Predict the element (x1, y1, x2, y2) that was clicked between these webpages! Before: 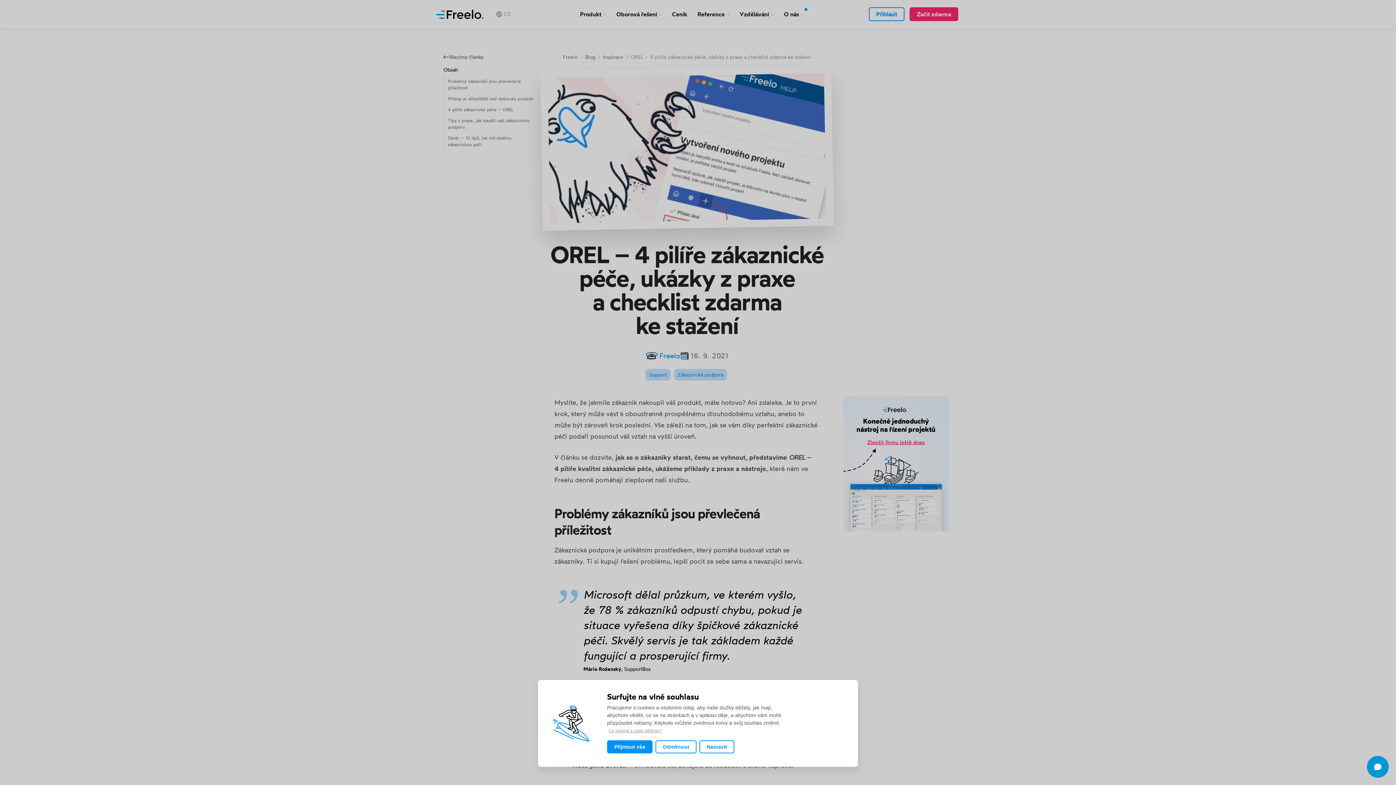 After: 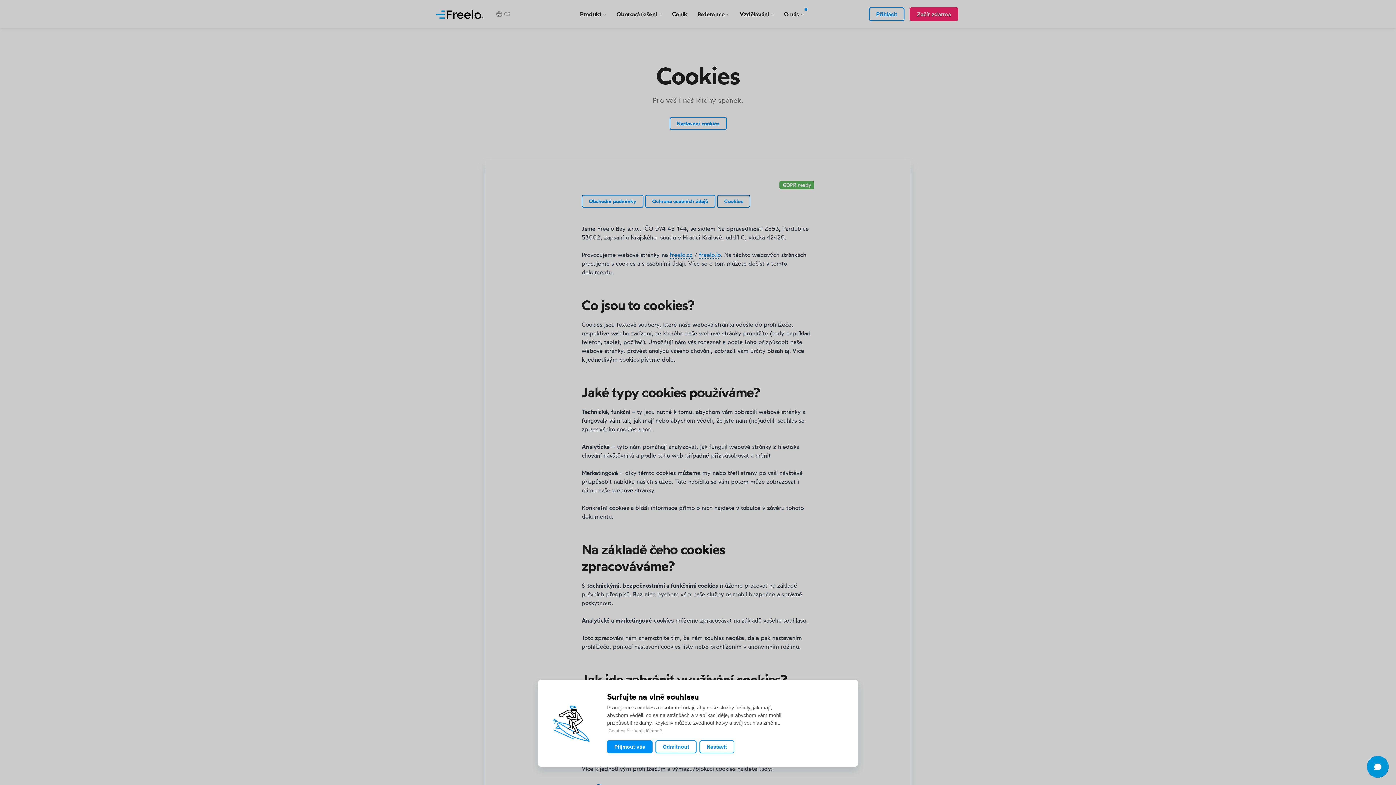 Action: label: Co přesně s údaji děláme? bbox: (608, 727, 662, 735)